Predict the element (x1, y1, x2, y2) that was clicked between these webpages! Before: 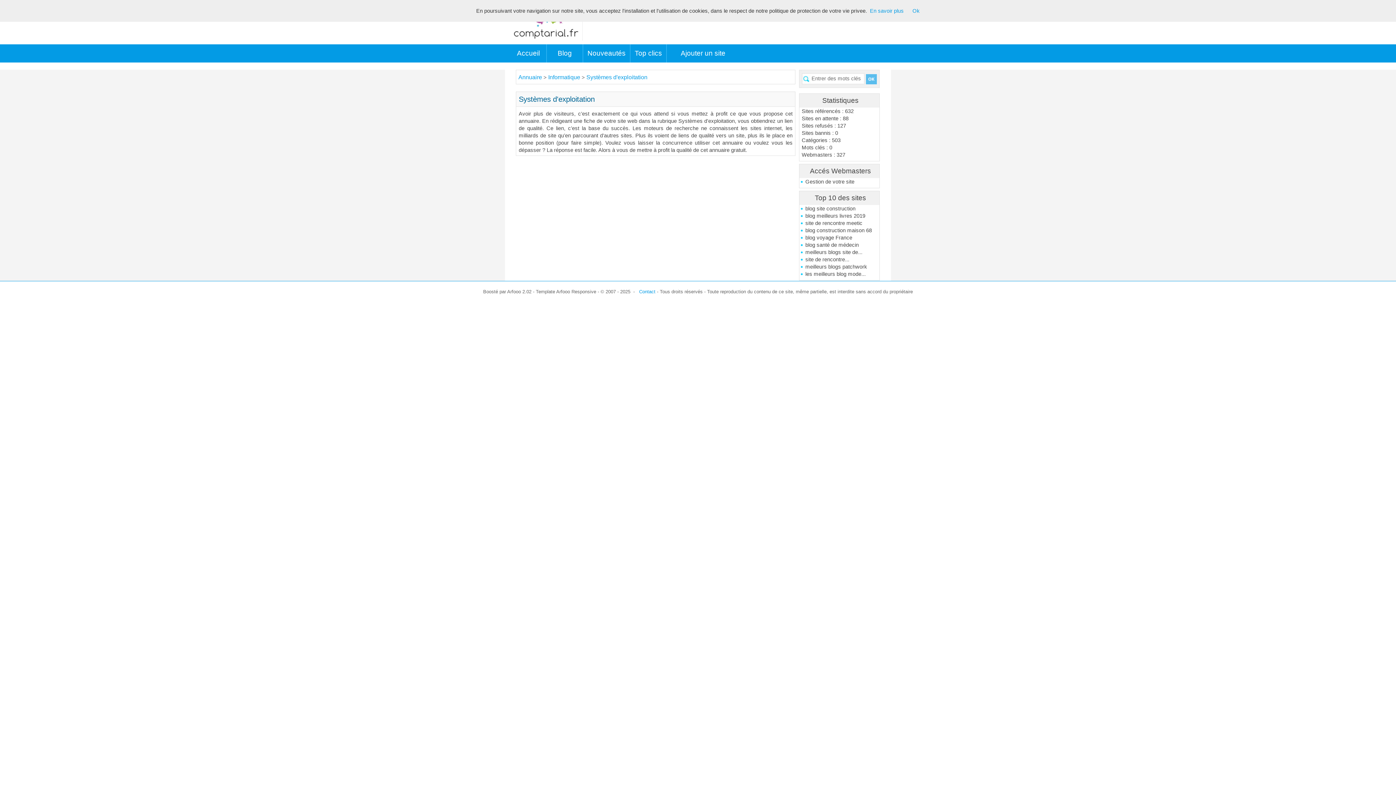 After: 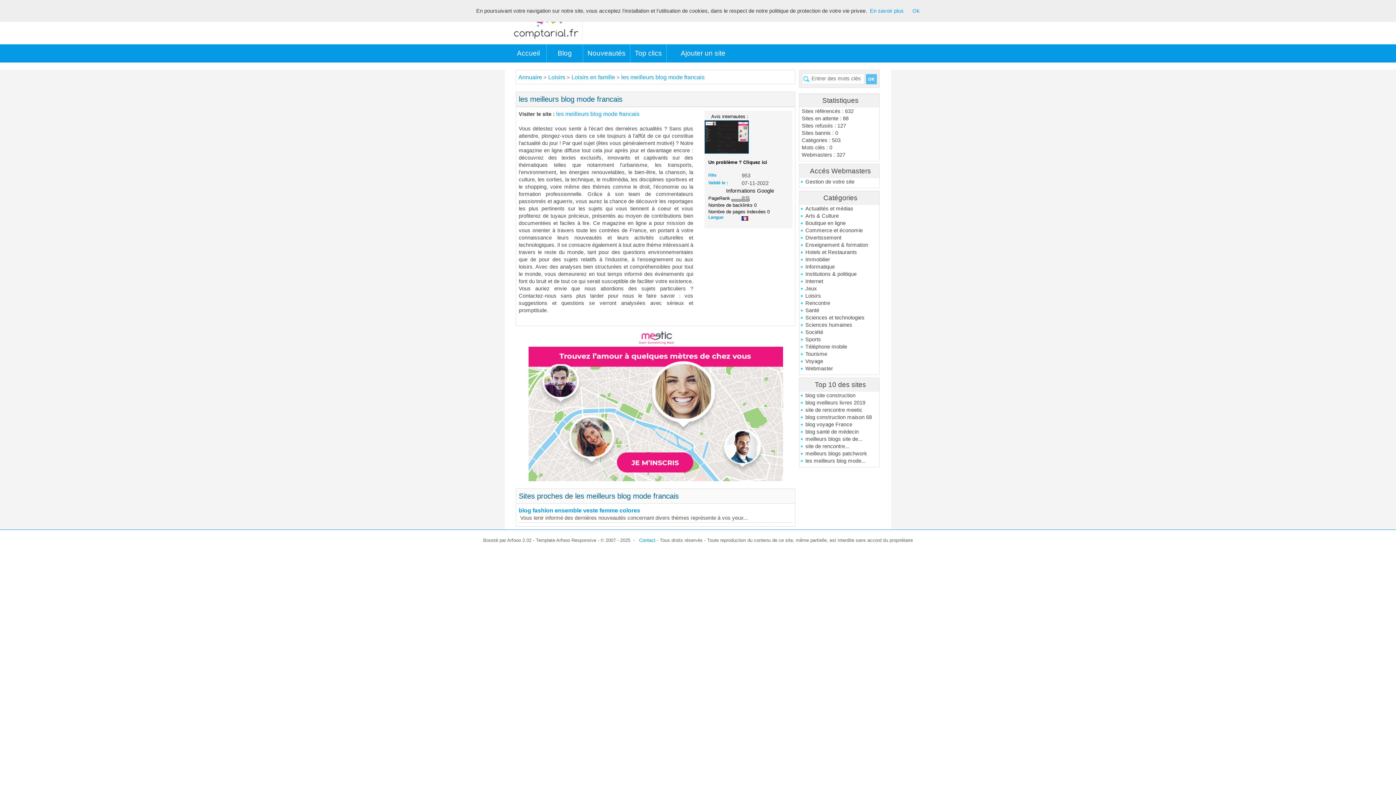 Action: label: les meilleurs blog mode... bbox: (800, 270, 879, 277)